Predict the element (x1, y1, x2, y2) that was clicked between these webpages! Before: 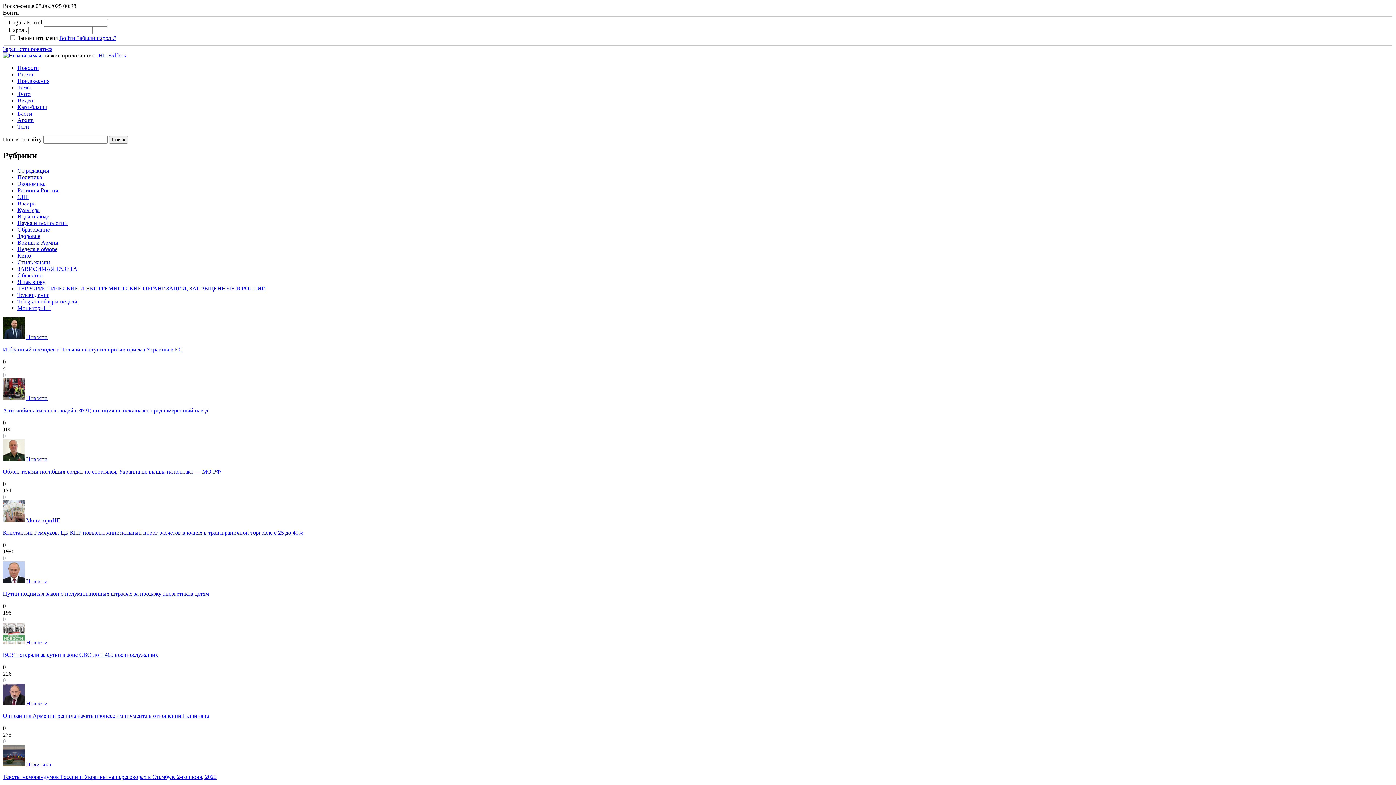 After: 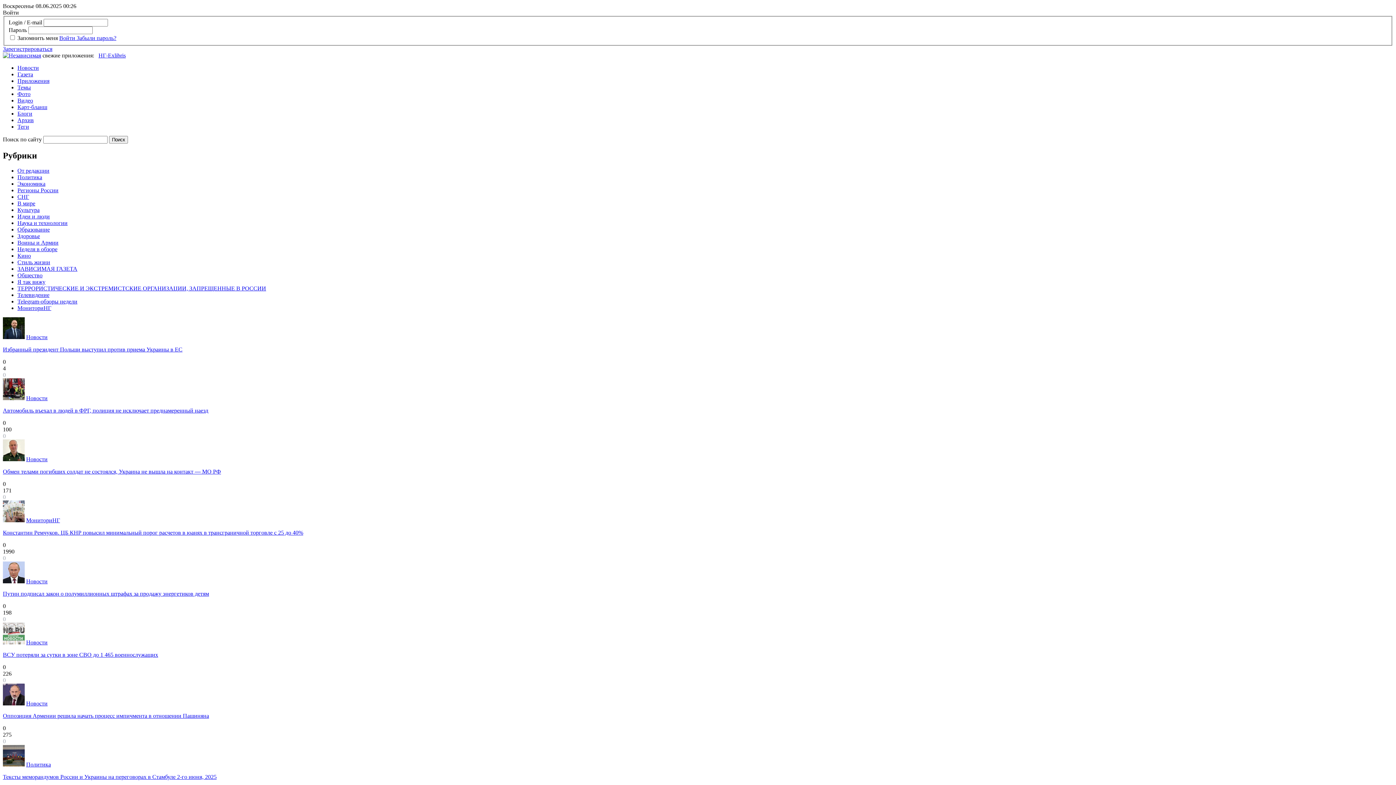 Action: bbox: (2, 346, 182, 352) label: Избранный президент Польши выступил против приема Украины в ЕС